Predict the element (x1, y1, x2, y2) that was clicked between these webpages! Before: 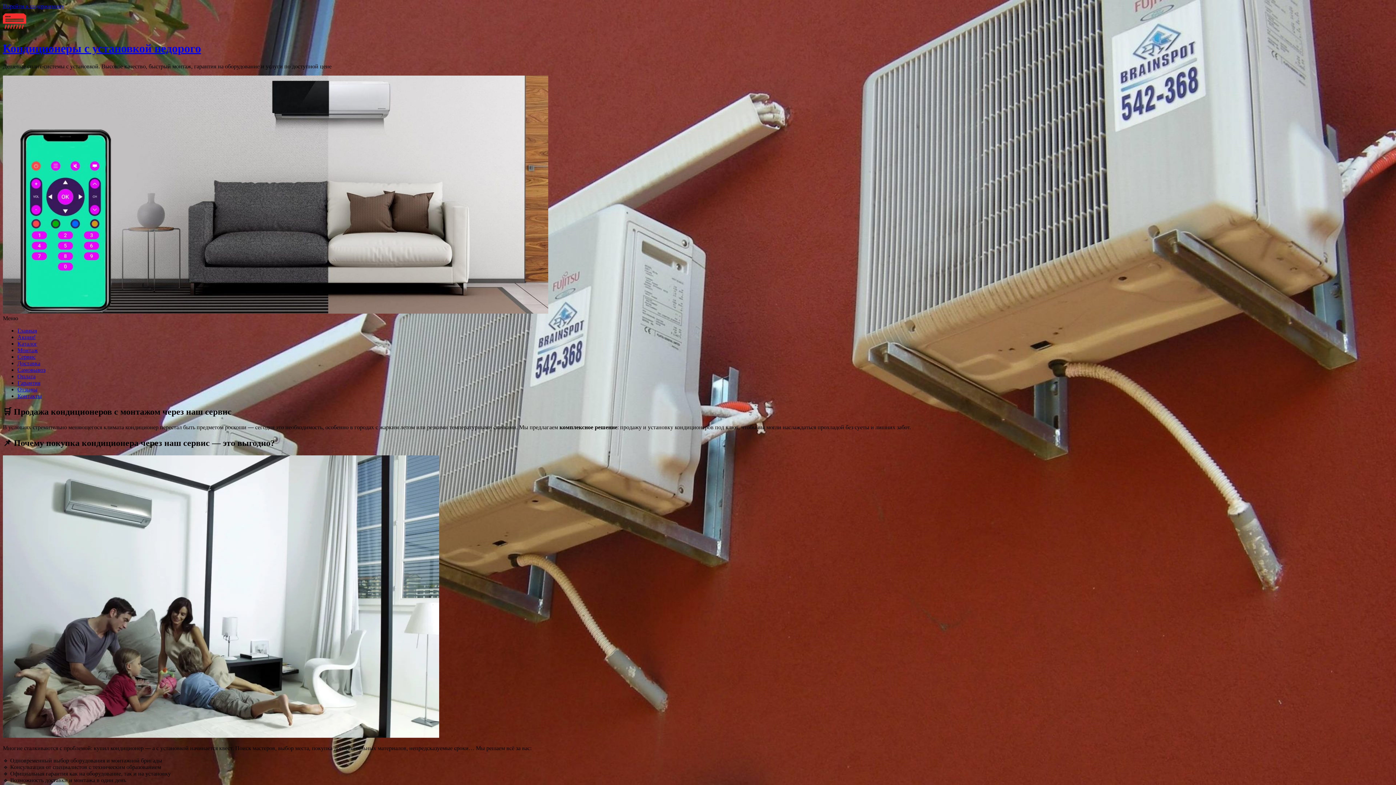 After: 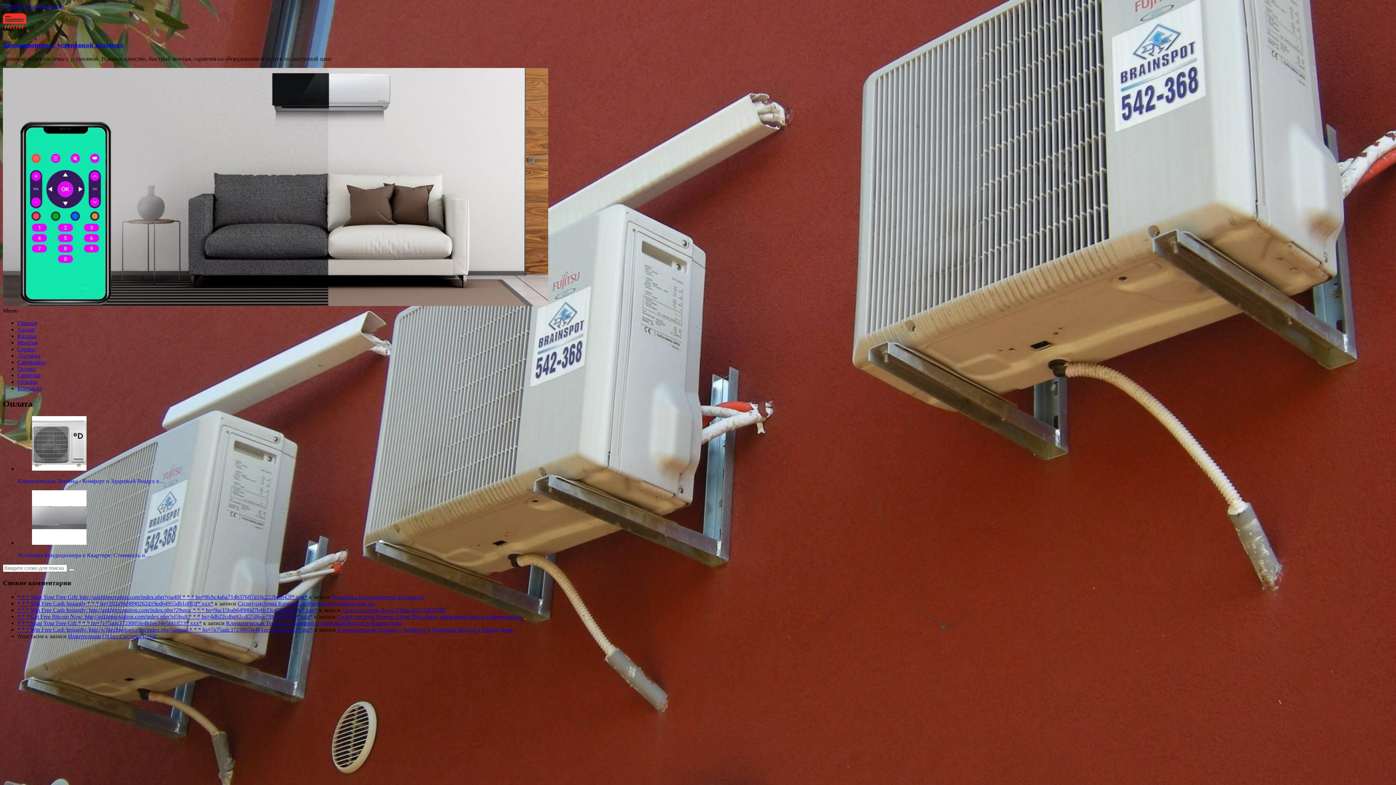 Action: bbox: (17, 373, 35, 379) label: Оплата